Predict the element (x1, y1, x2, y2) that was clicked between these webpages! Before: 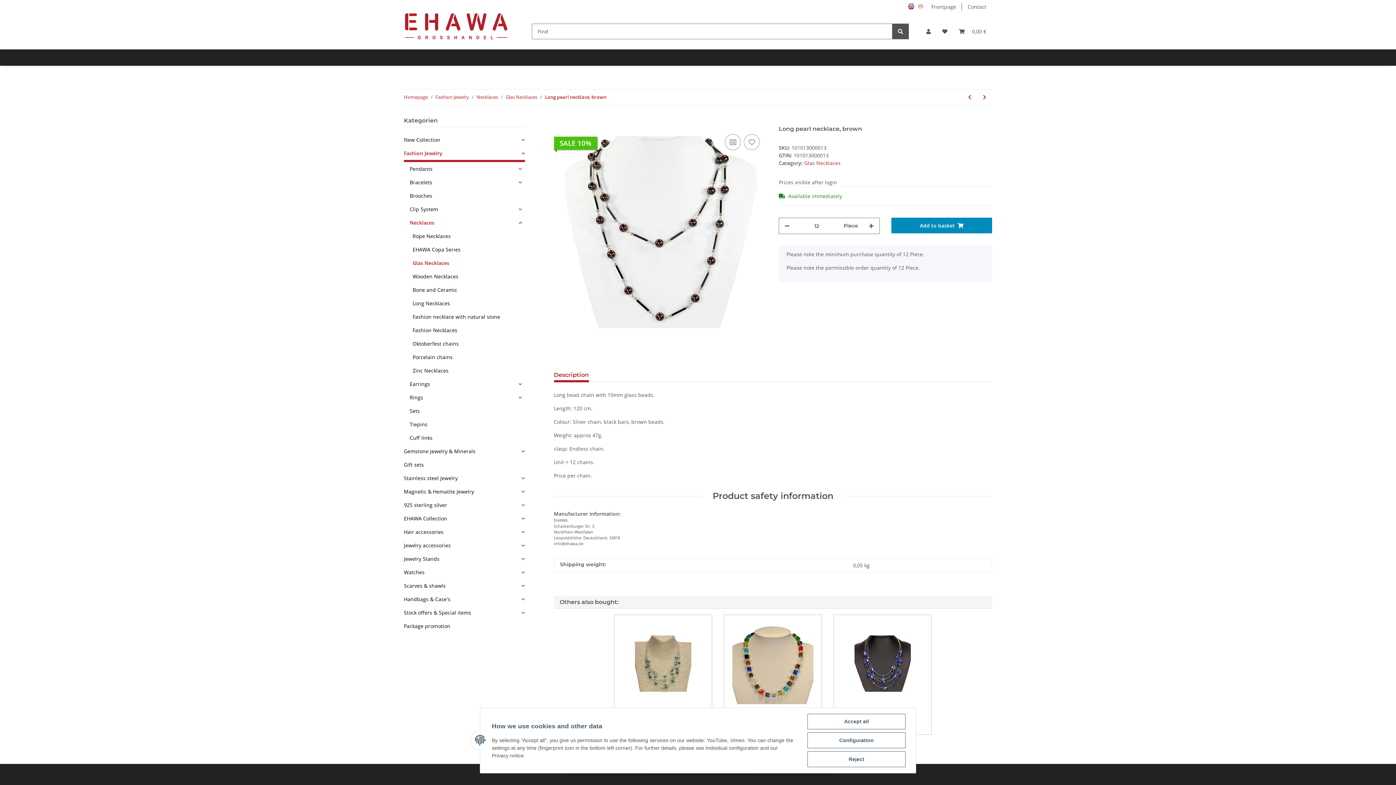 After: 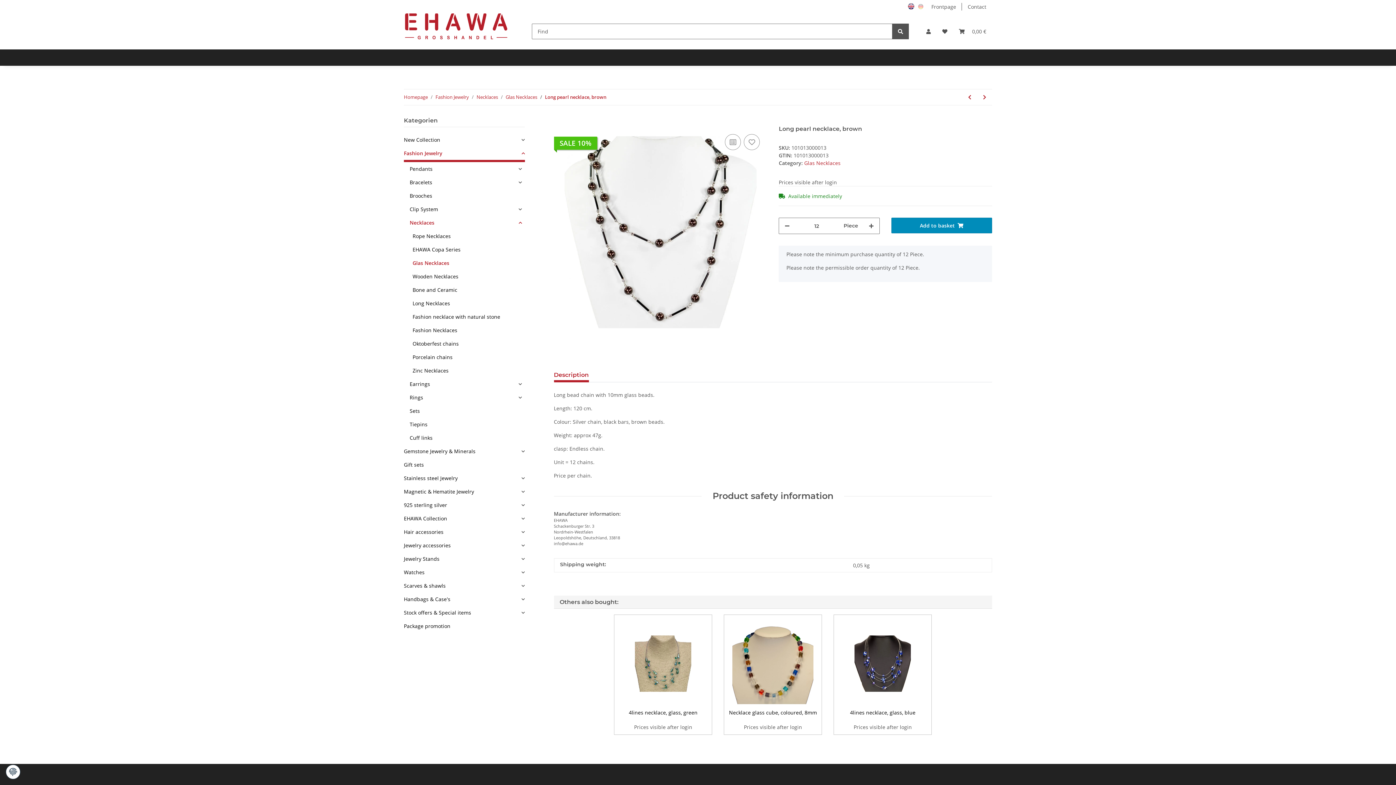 Action: bbox: (807, 751, 905, 767) label: Reject